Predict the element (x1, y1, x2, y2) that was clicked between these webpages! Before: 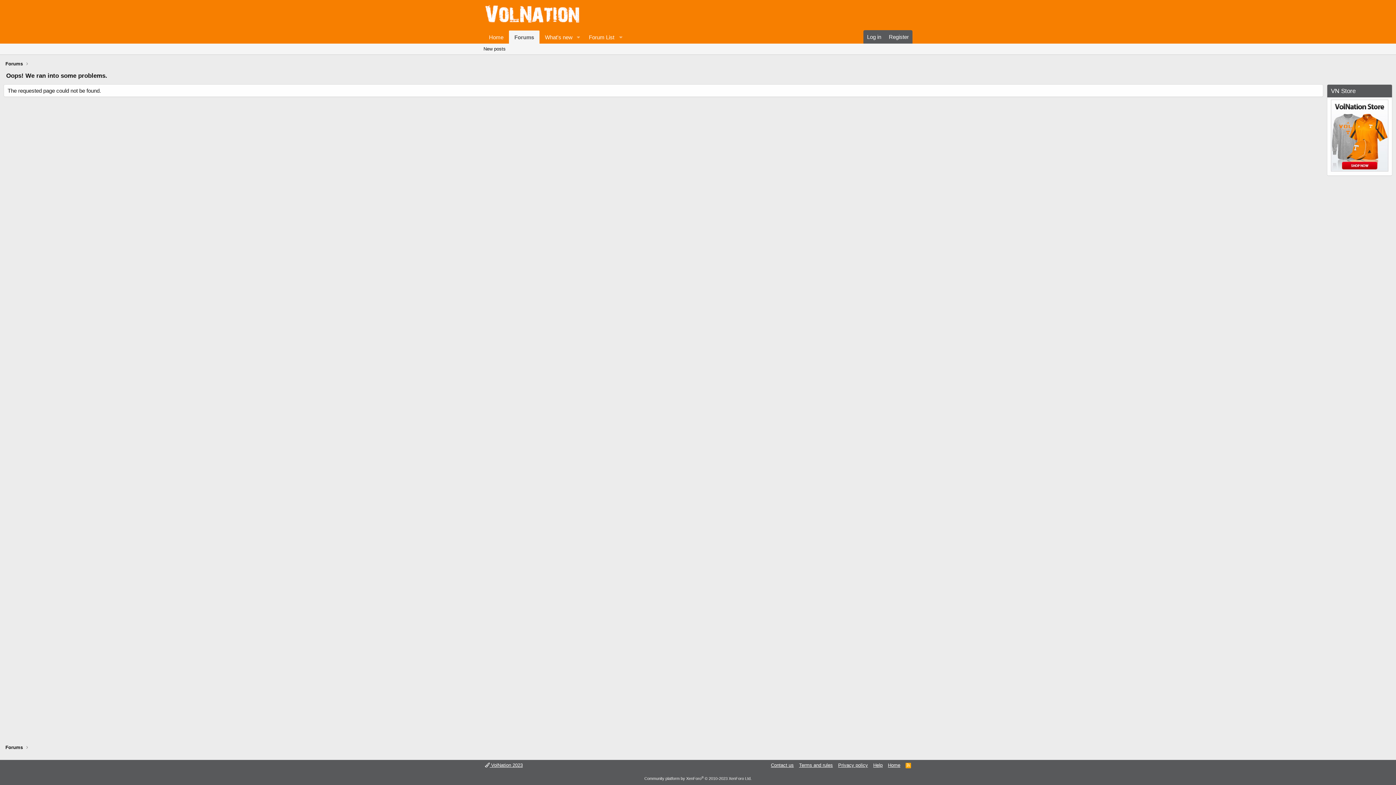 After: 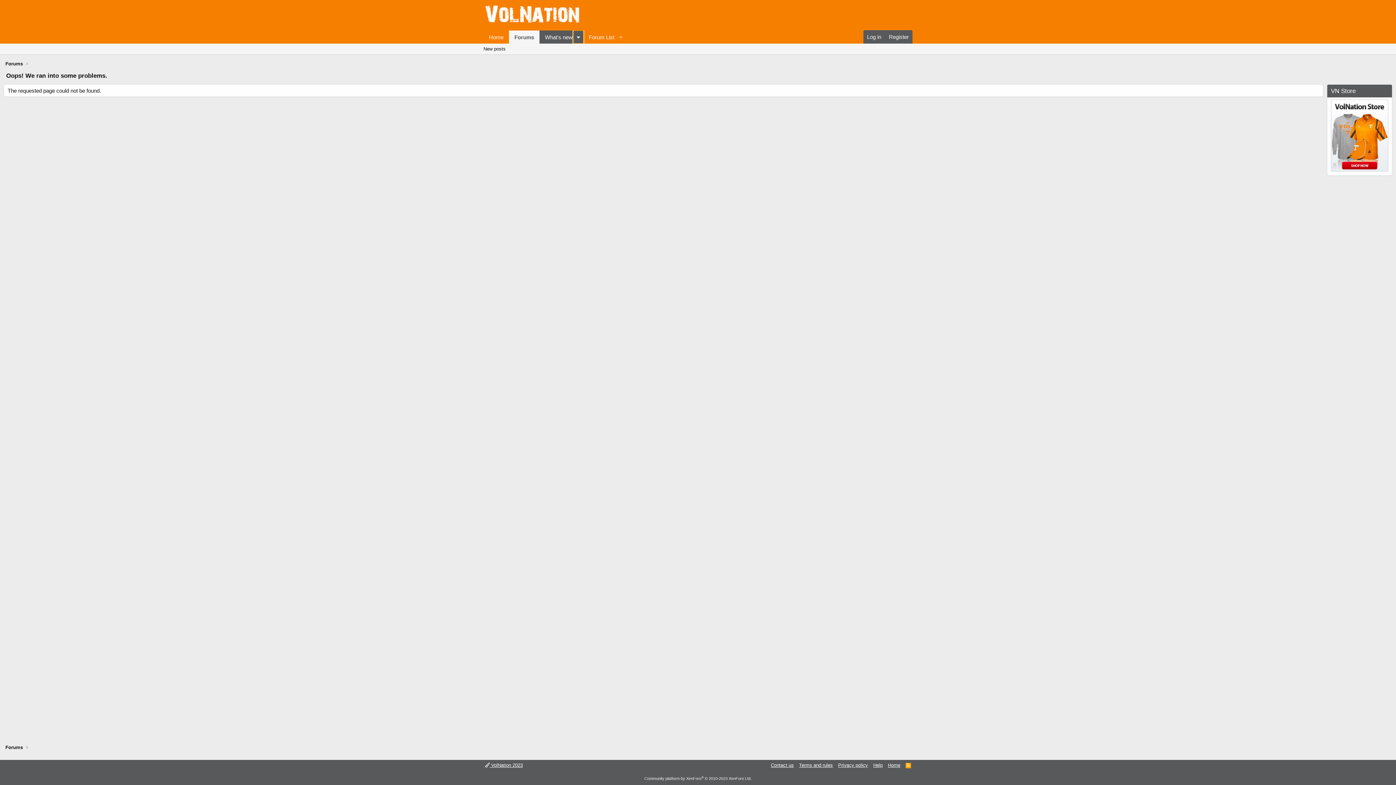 Action: bbox: (573, 30, 583, 43) label: Toggle expanded